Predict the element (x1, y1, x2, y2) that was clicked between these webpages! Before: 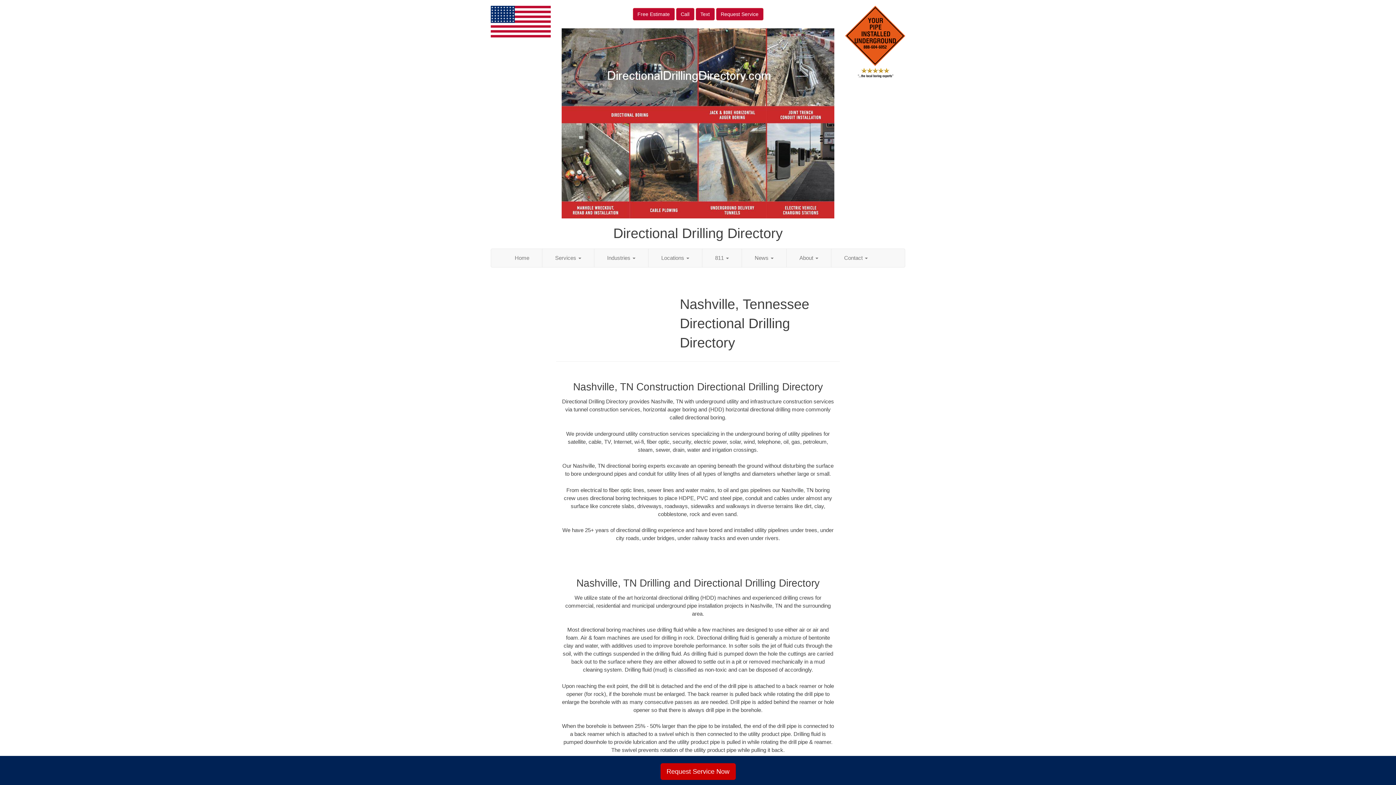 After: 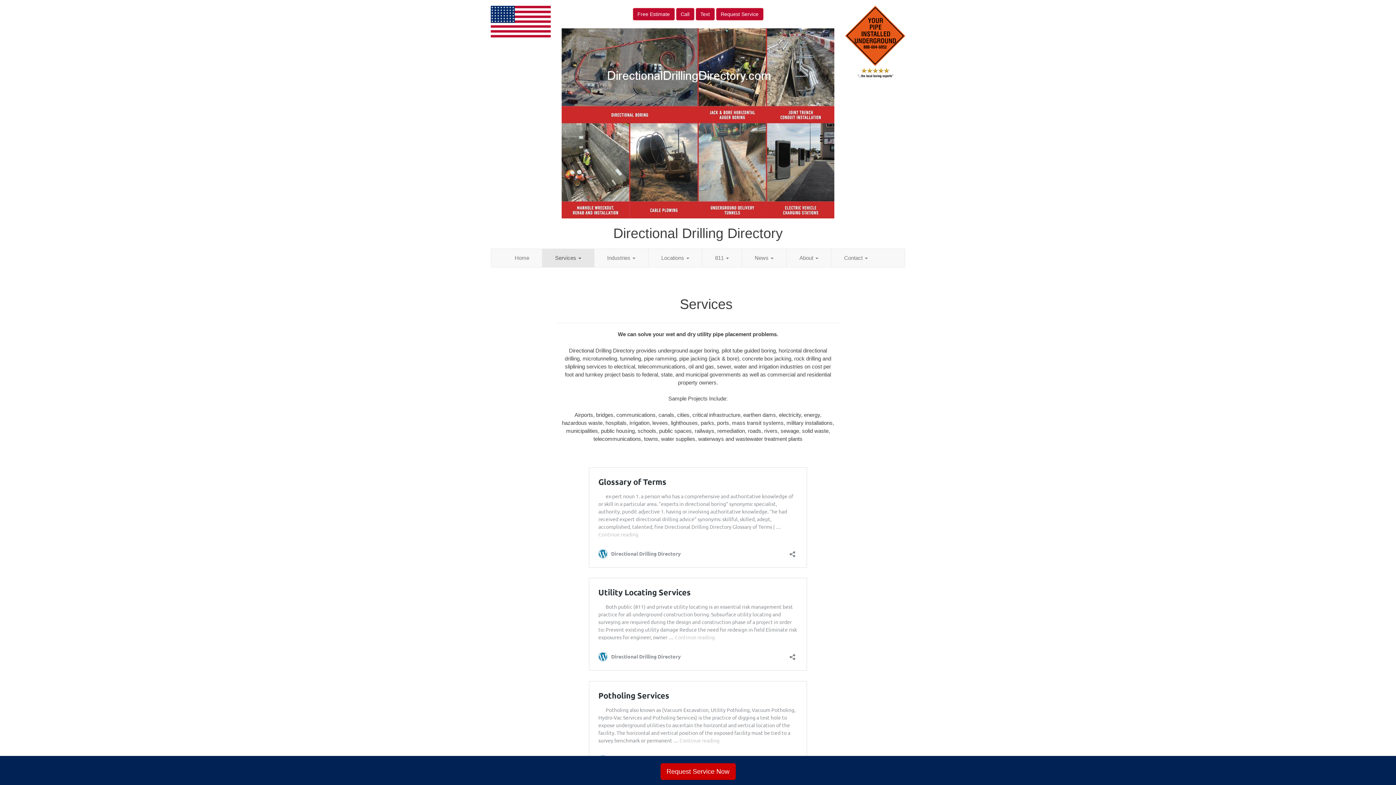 Action: label: Services  bbox: (542, 248, 594, 267)